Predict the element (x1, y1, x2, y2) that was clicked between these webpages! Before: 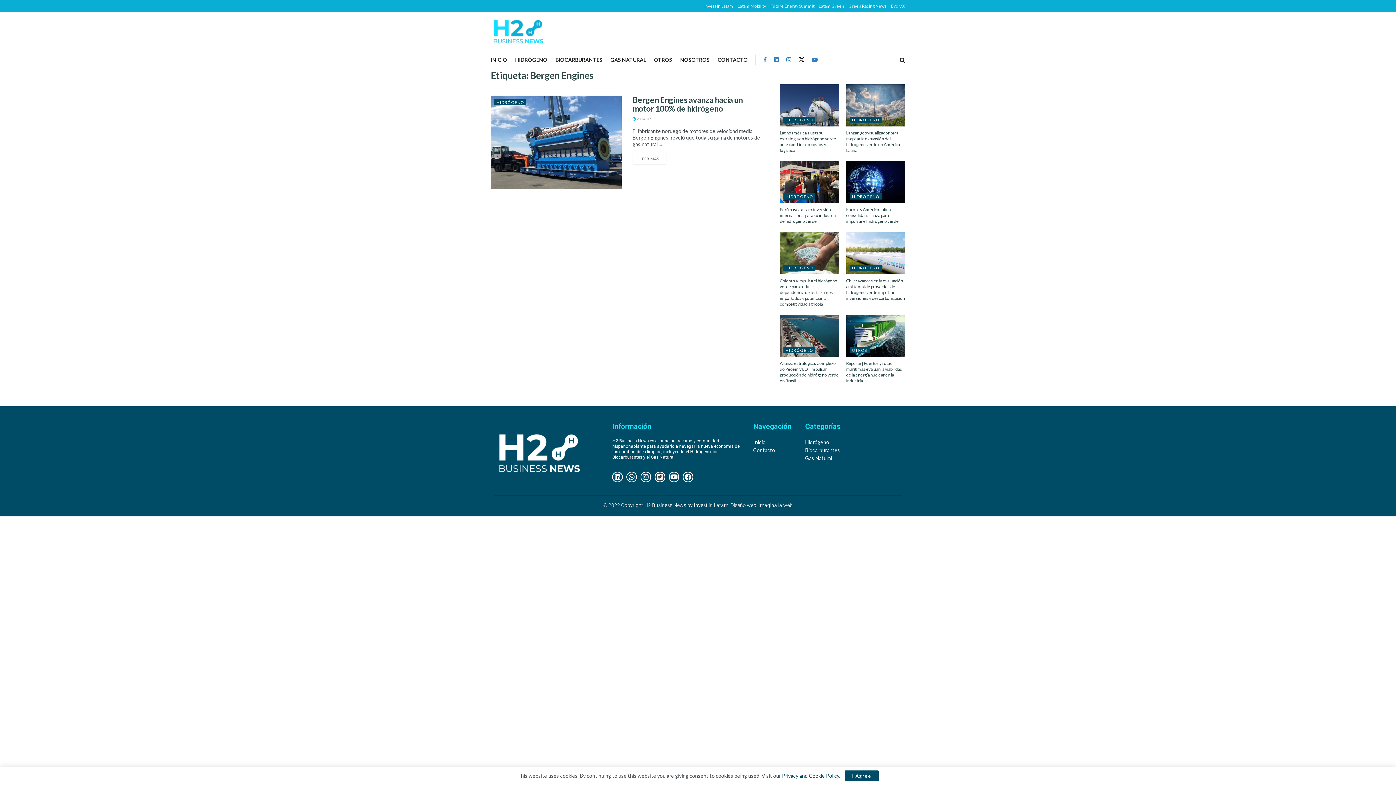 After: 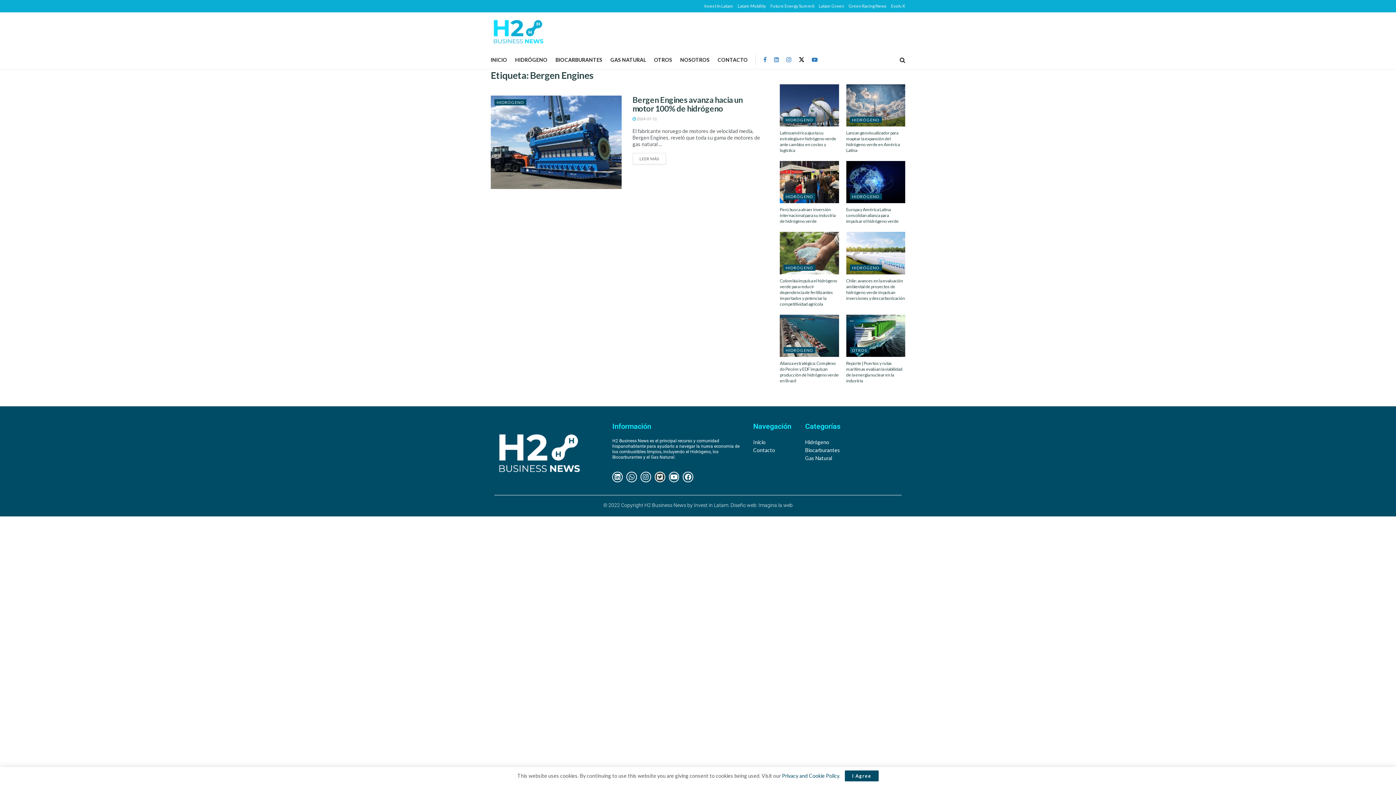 Action: bbox: (774, 50, 779, 69) label: Find us on LinkedIn